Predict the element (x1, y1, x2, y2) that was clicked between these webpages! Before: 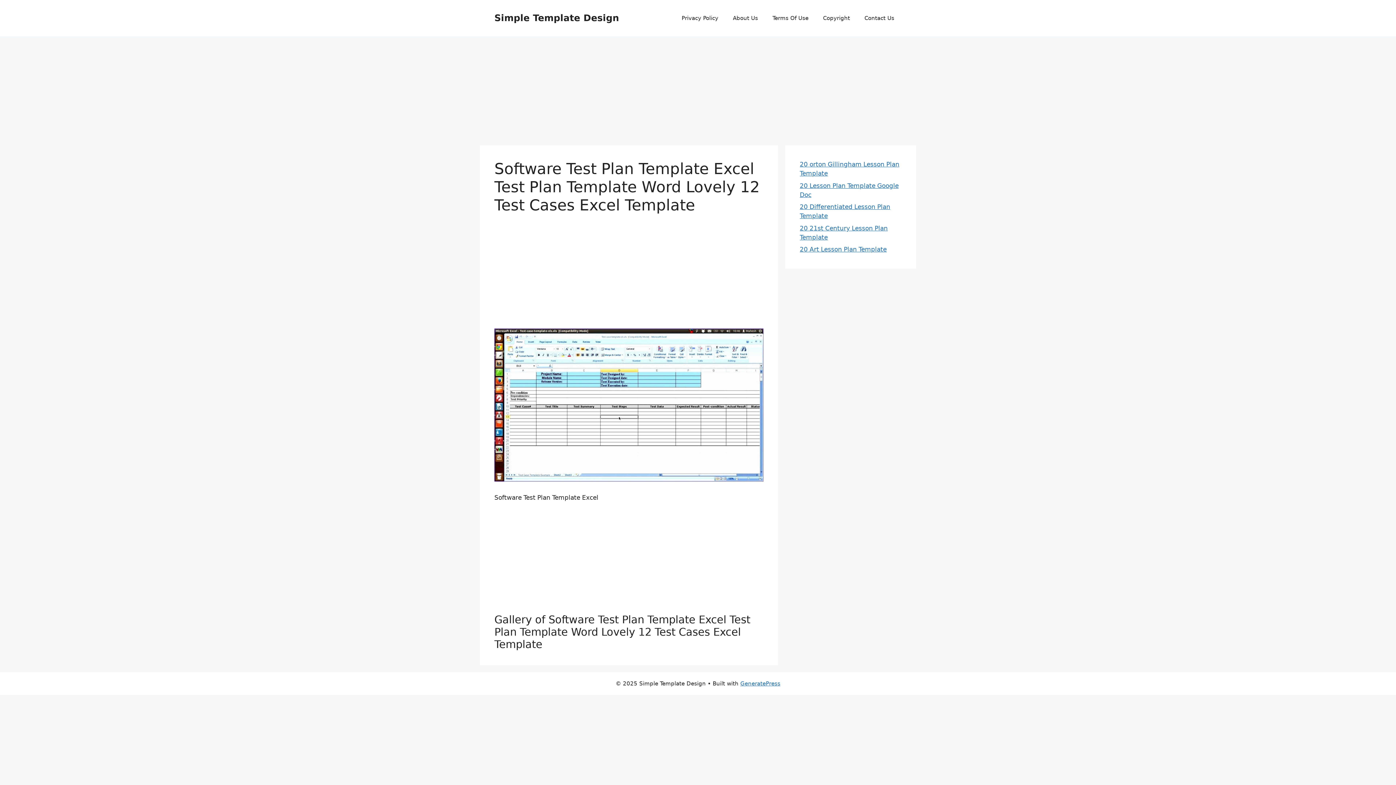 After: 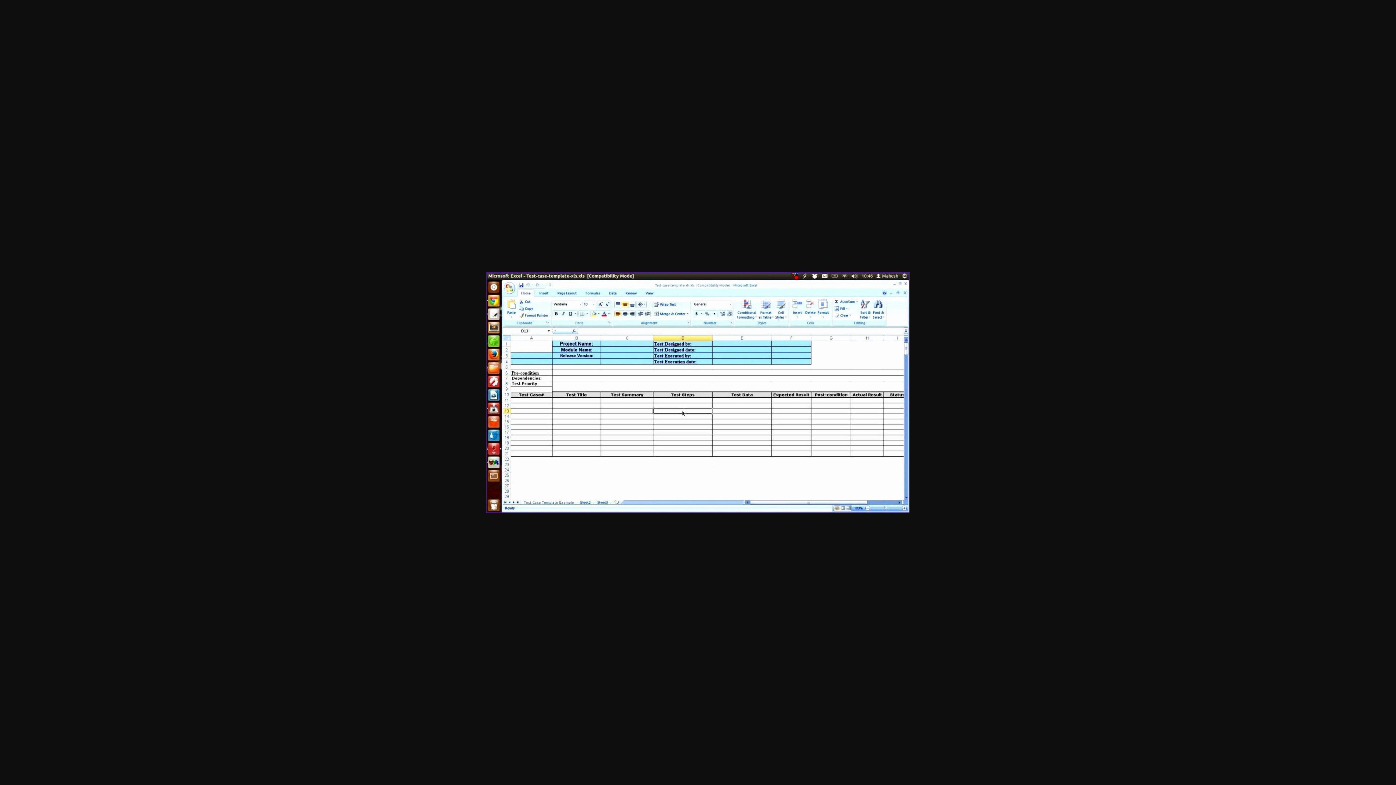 Action: bbox: (494, 475, 763, 483)